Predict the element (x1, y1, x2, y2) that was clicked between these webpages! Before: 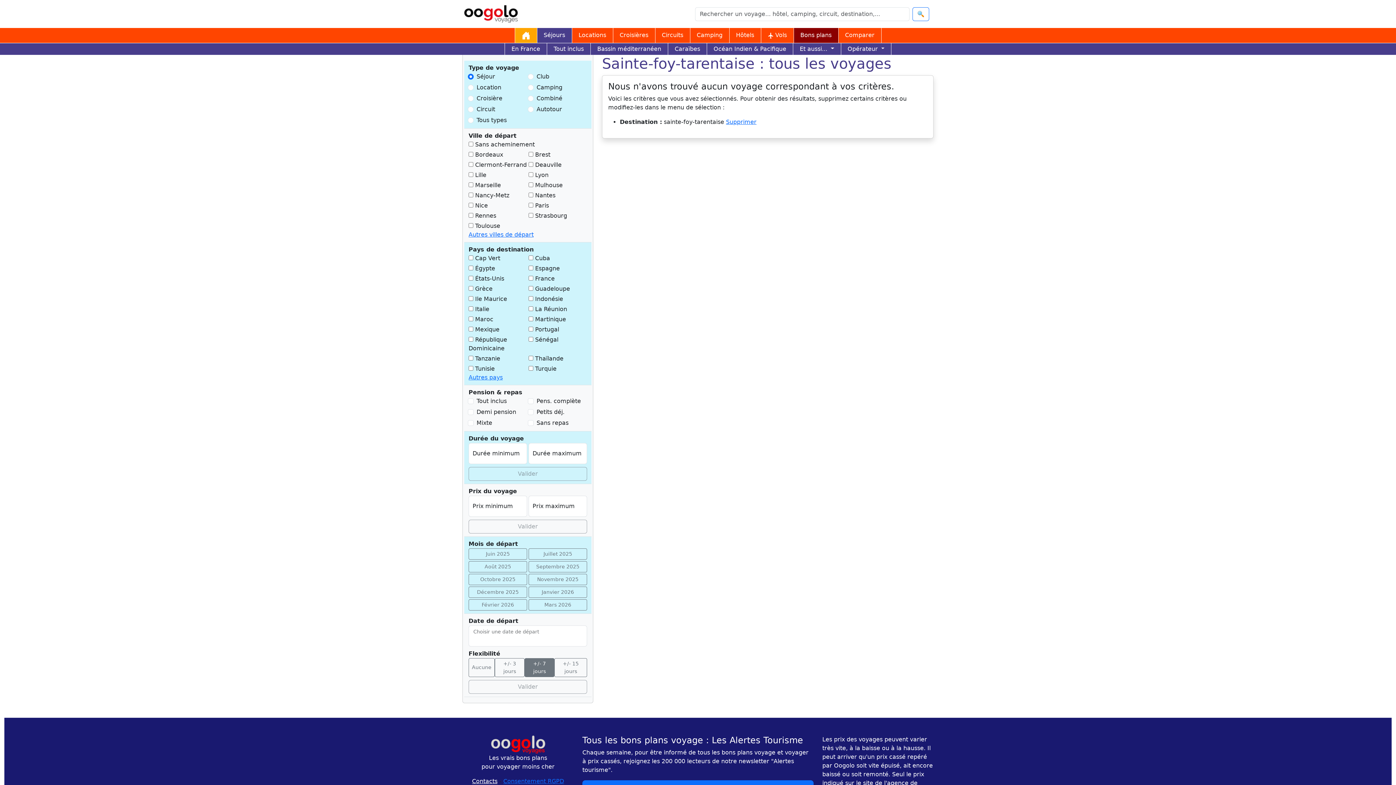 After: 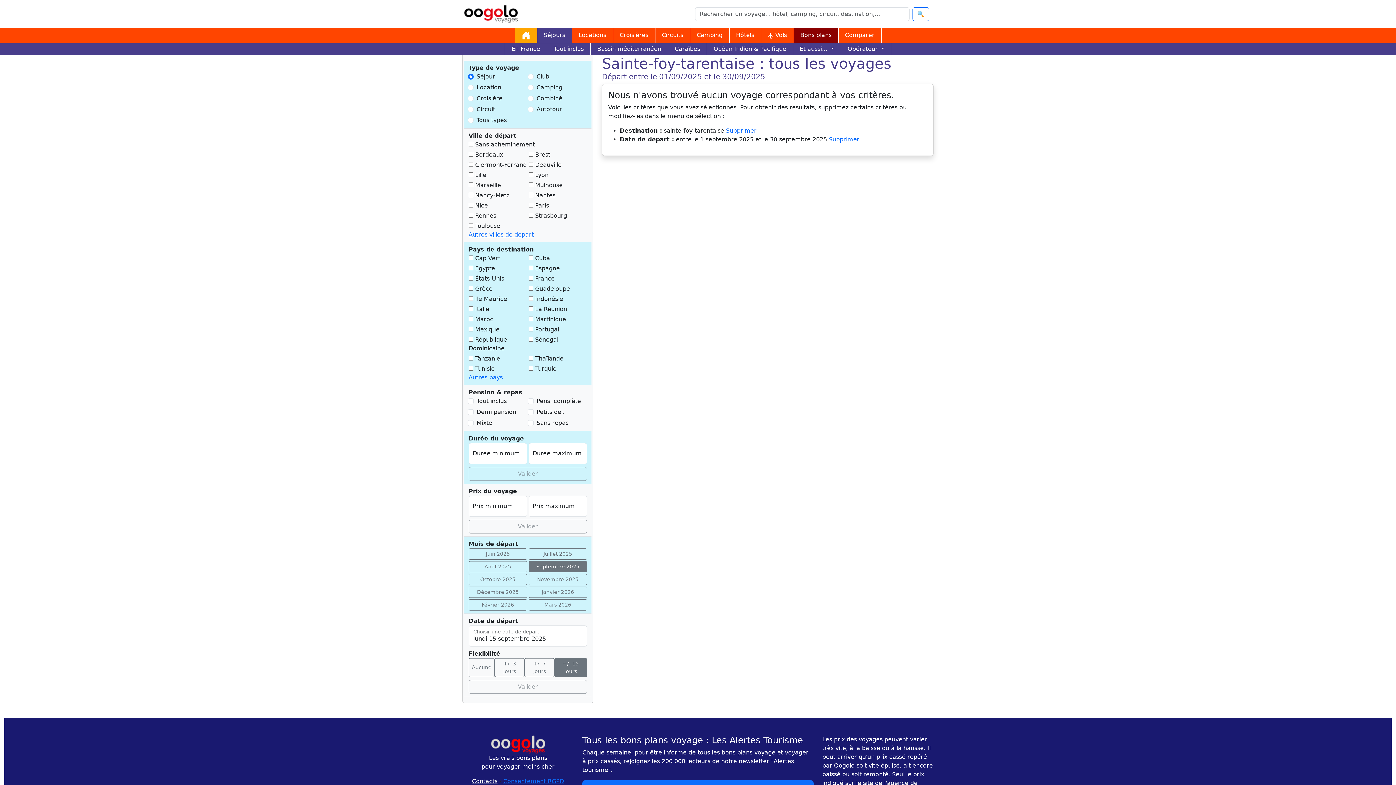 Action: bbox: (528, 561, 587, 572) label: Septembre 2025